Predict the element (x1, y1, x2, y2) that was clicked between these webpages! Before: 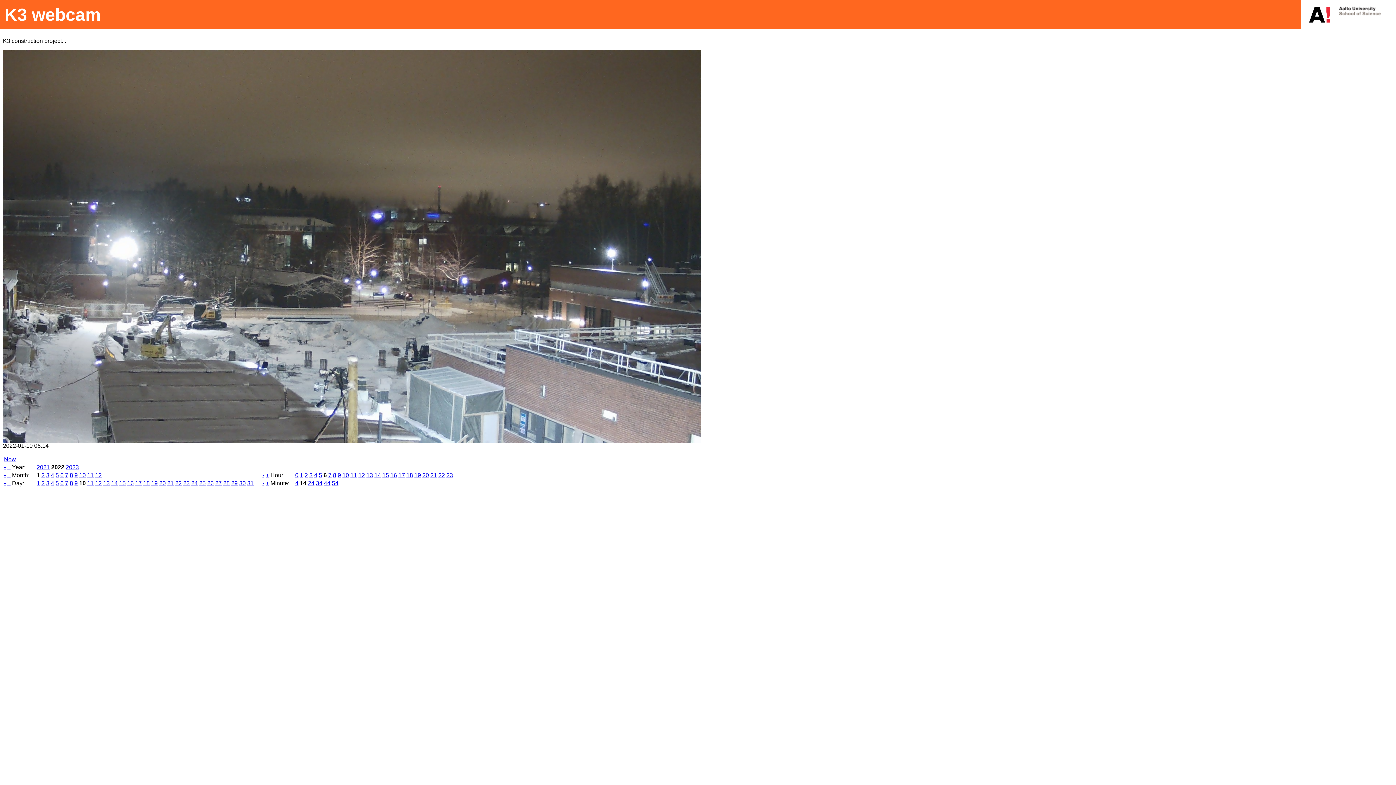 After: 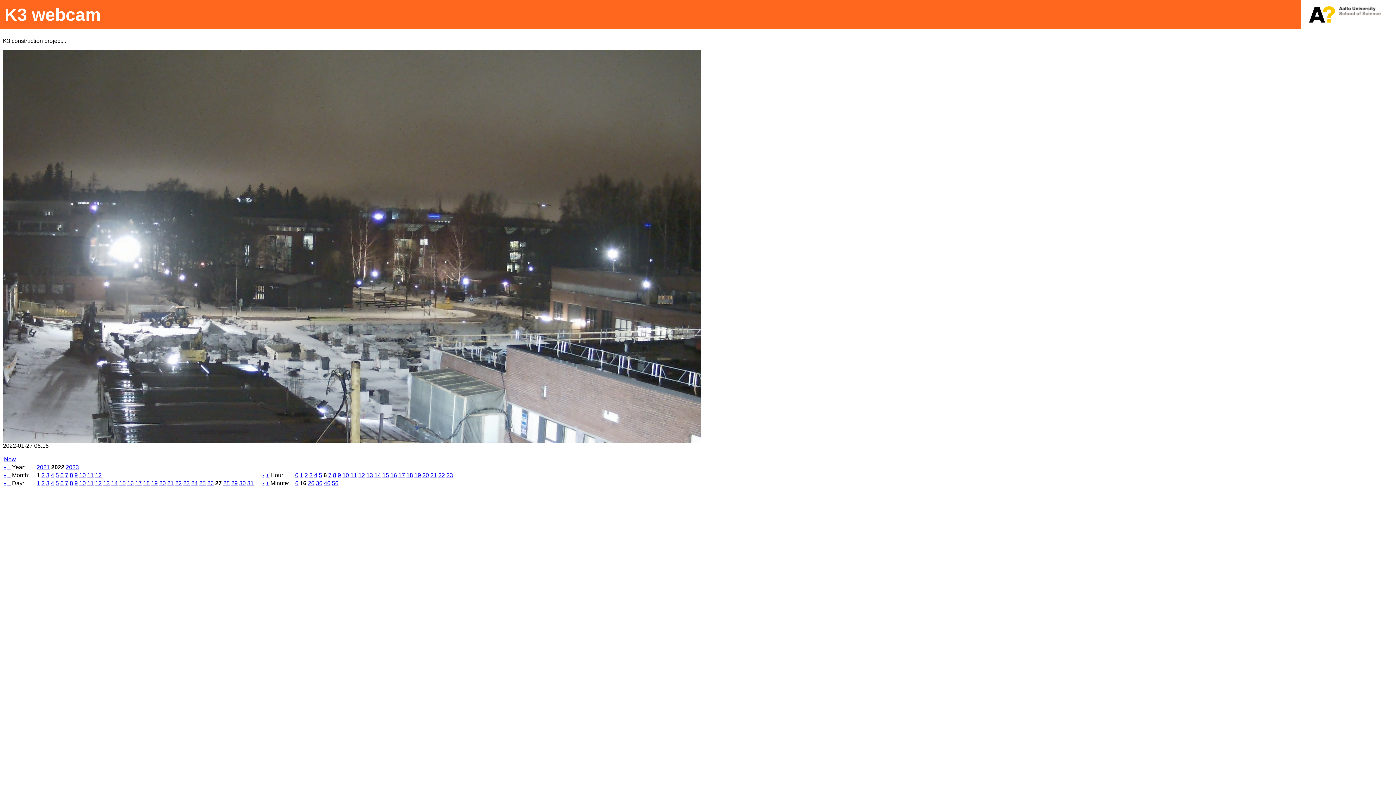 Action: label: 27 bbox: (215, 480, 221, 486)